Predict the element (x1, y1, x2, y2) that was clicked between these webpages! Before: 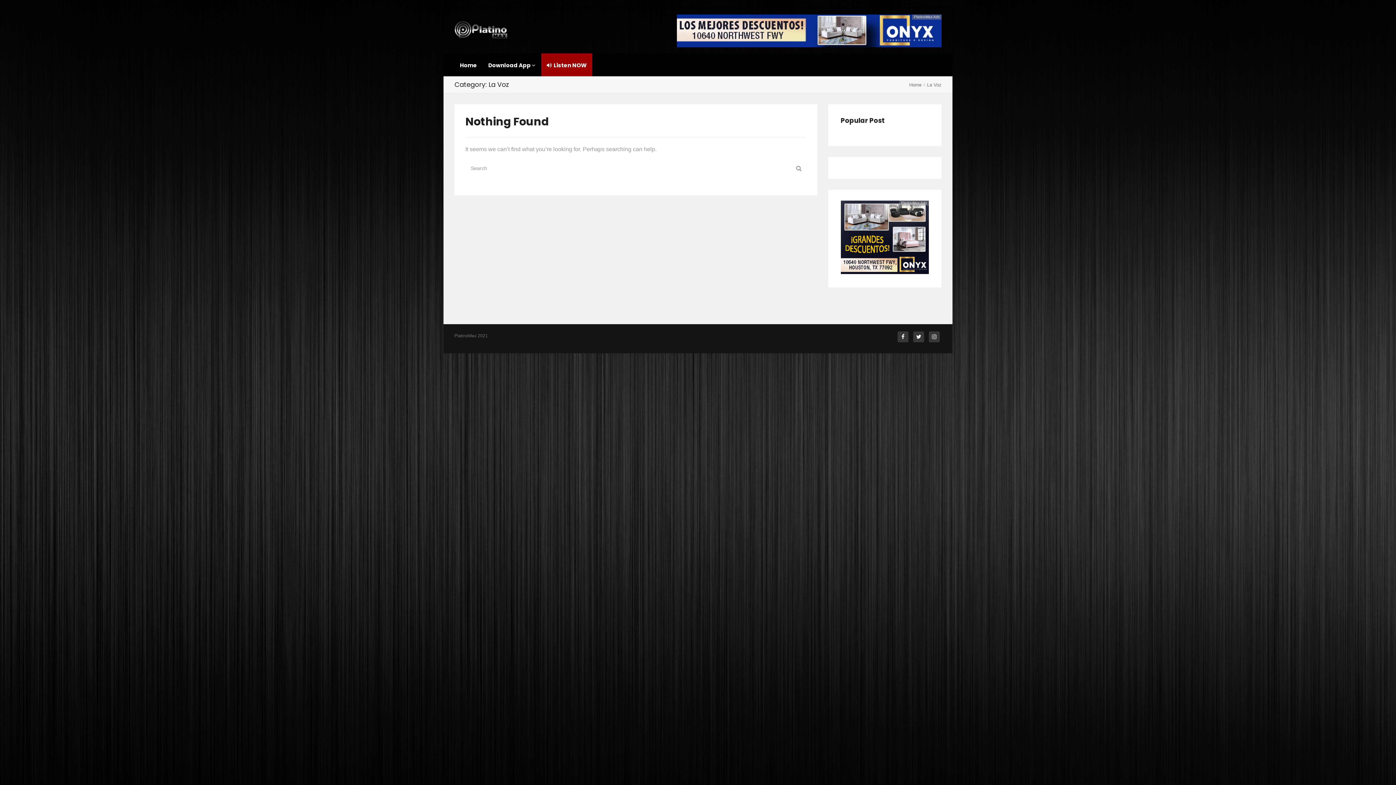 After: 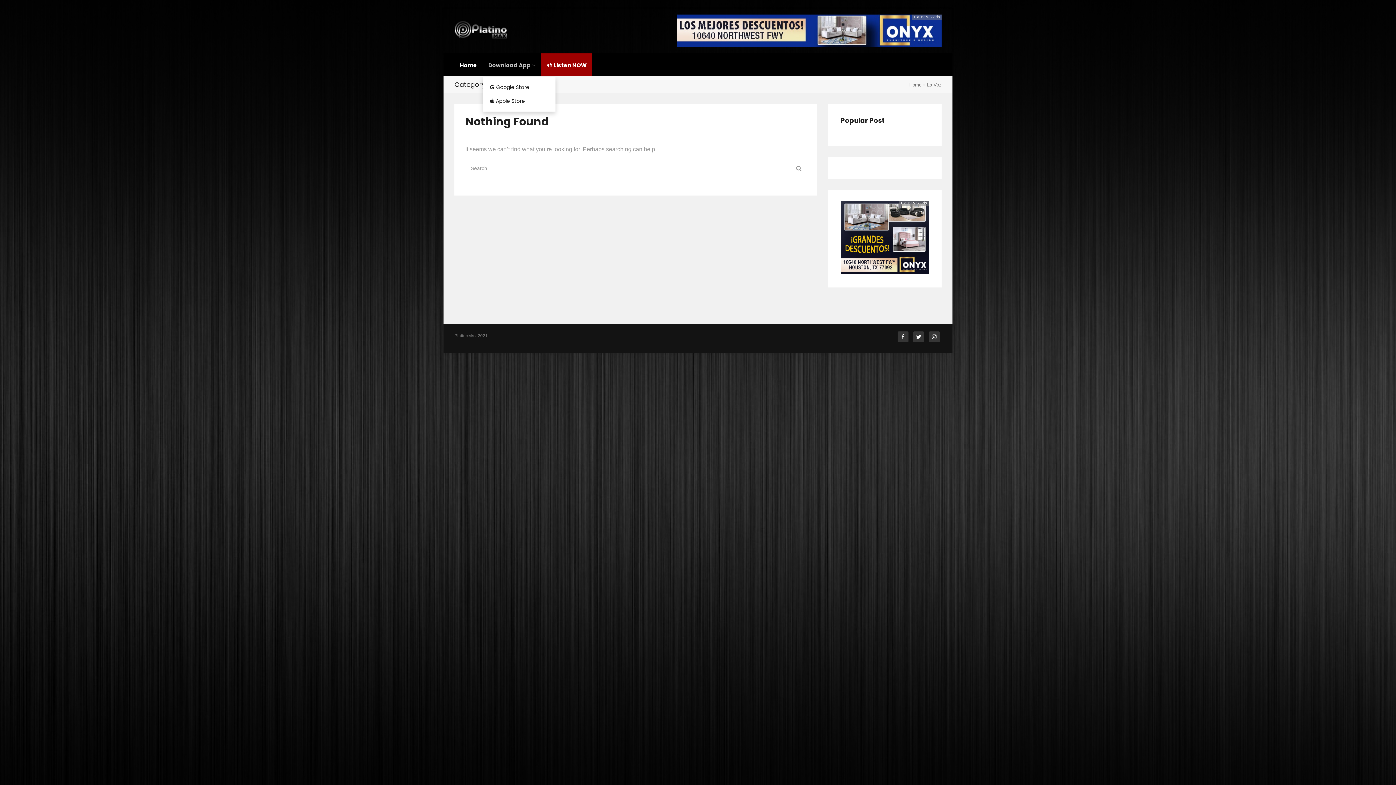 Action: bbox: (488, 54, 535, 76) label: Download App 